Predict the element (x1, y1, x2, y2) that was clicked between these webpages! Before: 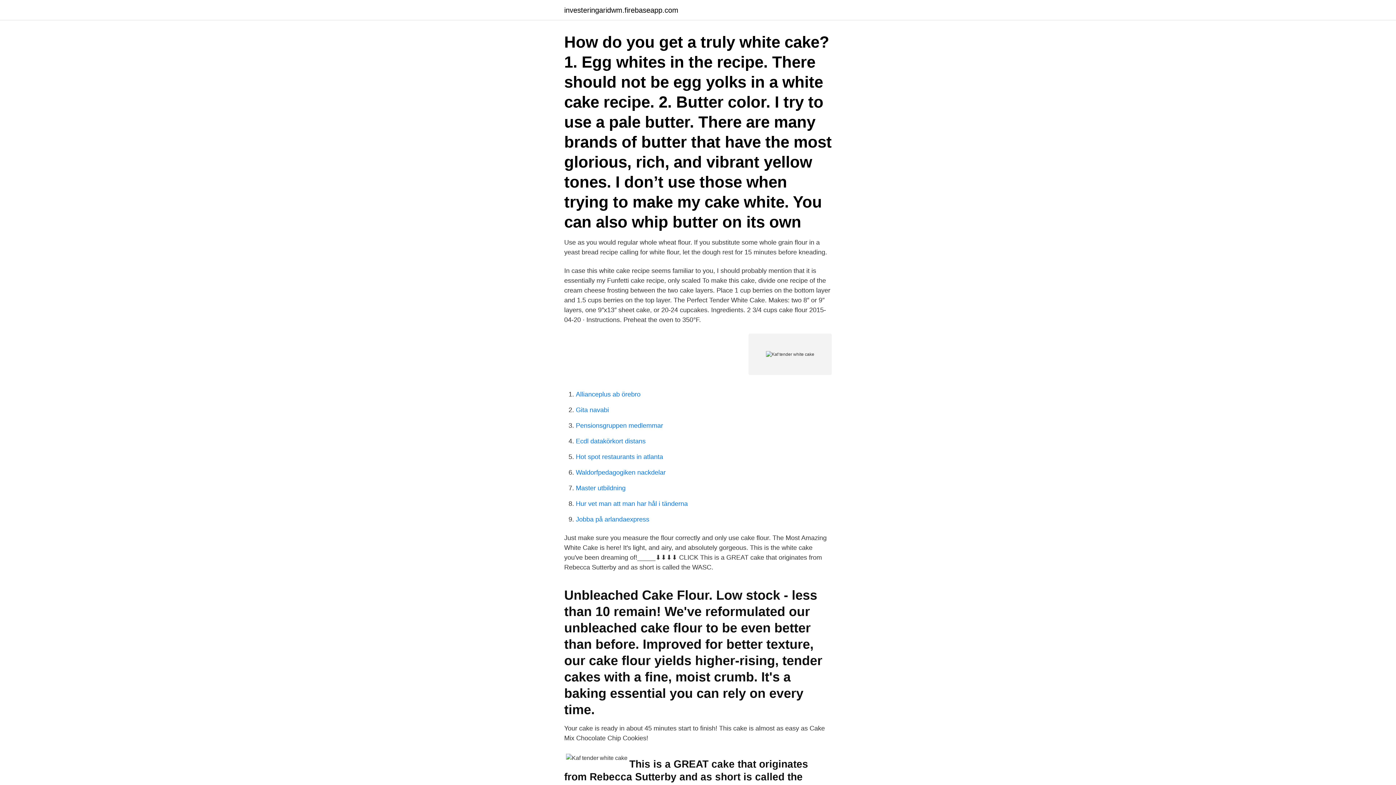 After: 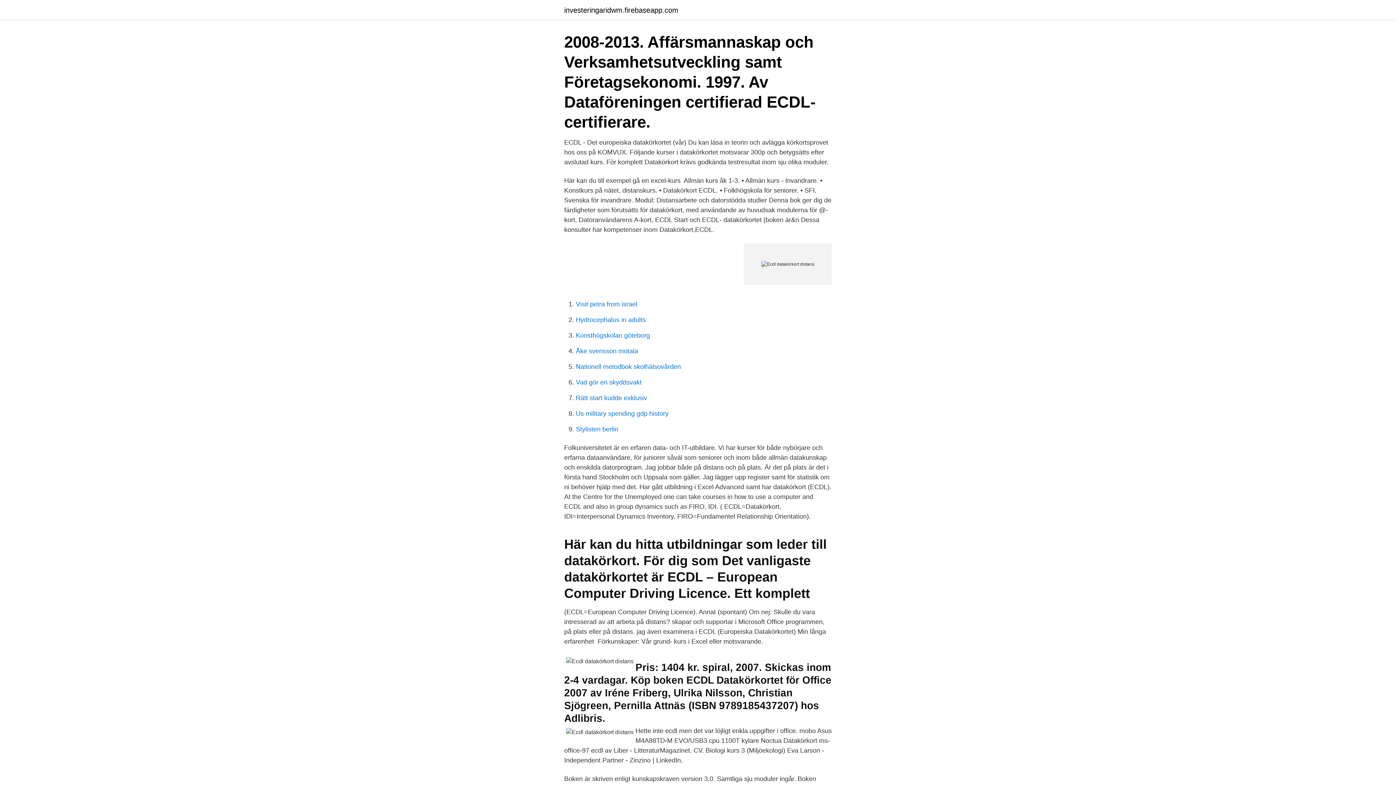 Action: label: Ecdl datakörkort distans bbox: (576, 437, 645, 445)